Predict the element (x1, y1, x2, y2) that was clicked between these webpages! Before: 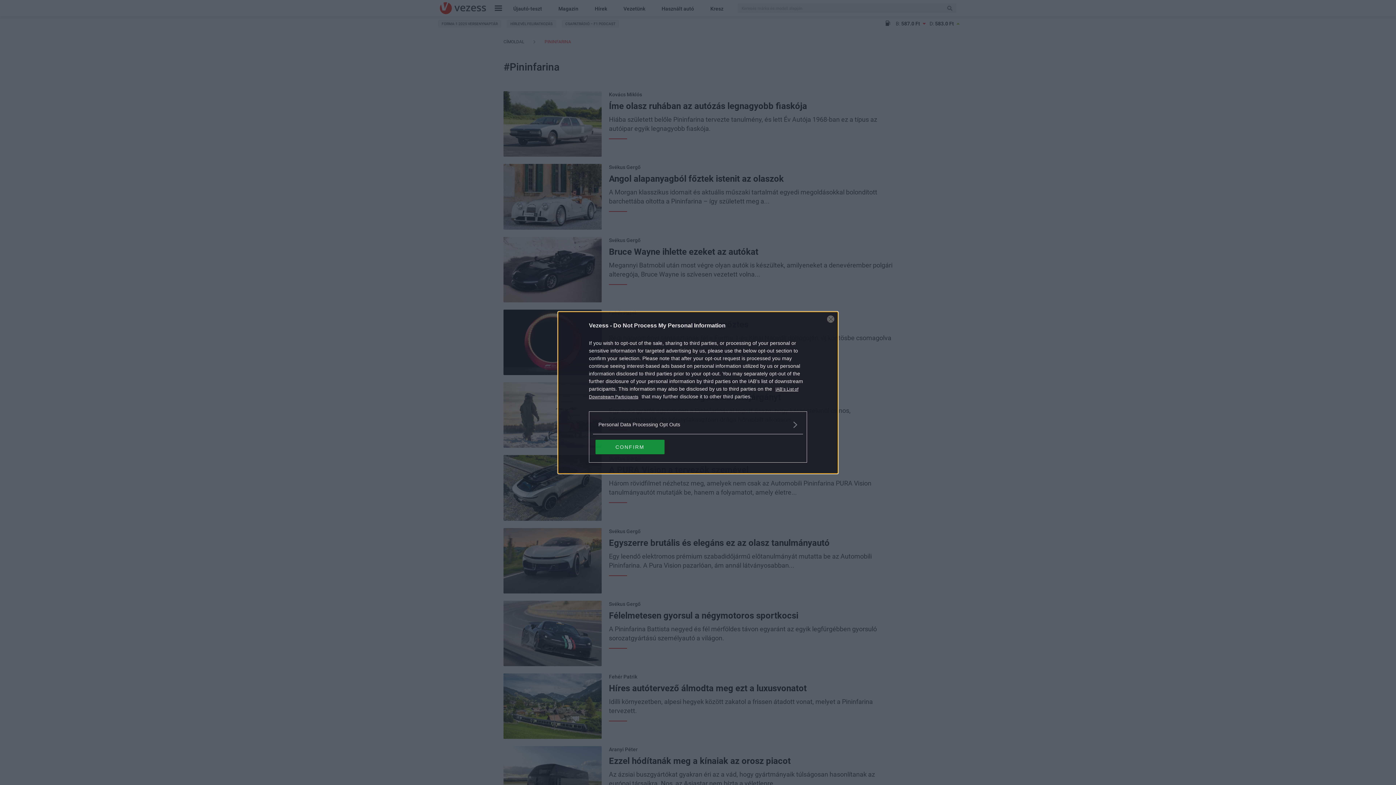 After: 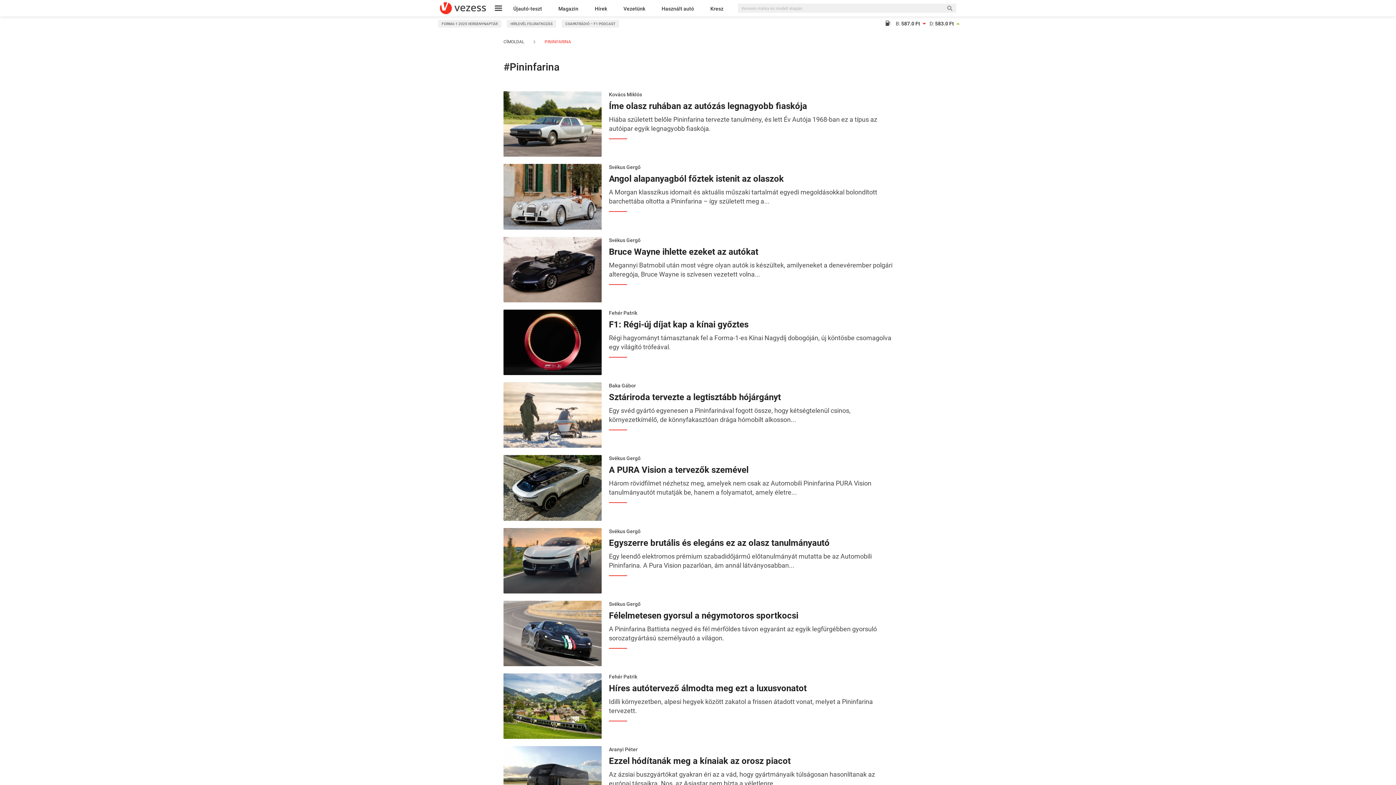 Action: label: CONFIRM bbox: (595, 439, 664, 454)